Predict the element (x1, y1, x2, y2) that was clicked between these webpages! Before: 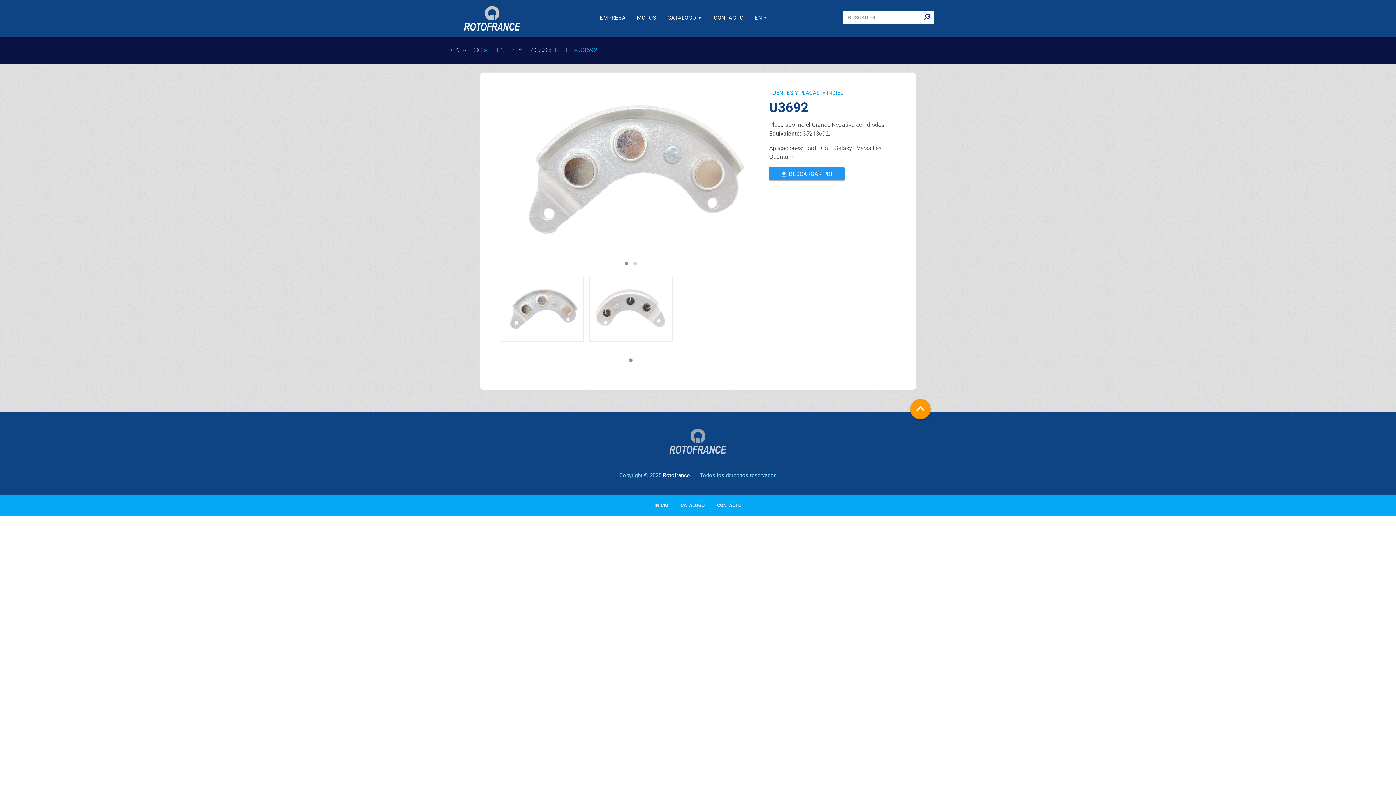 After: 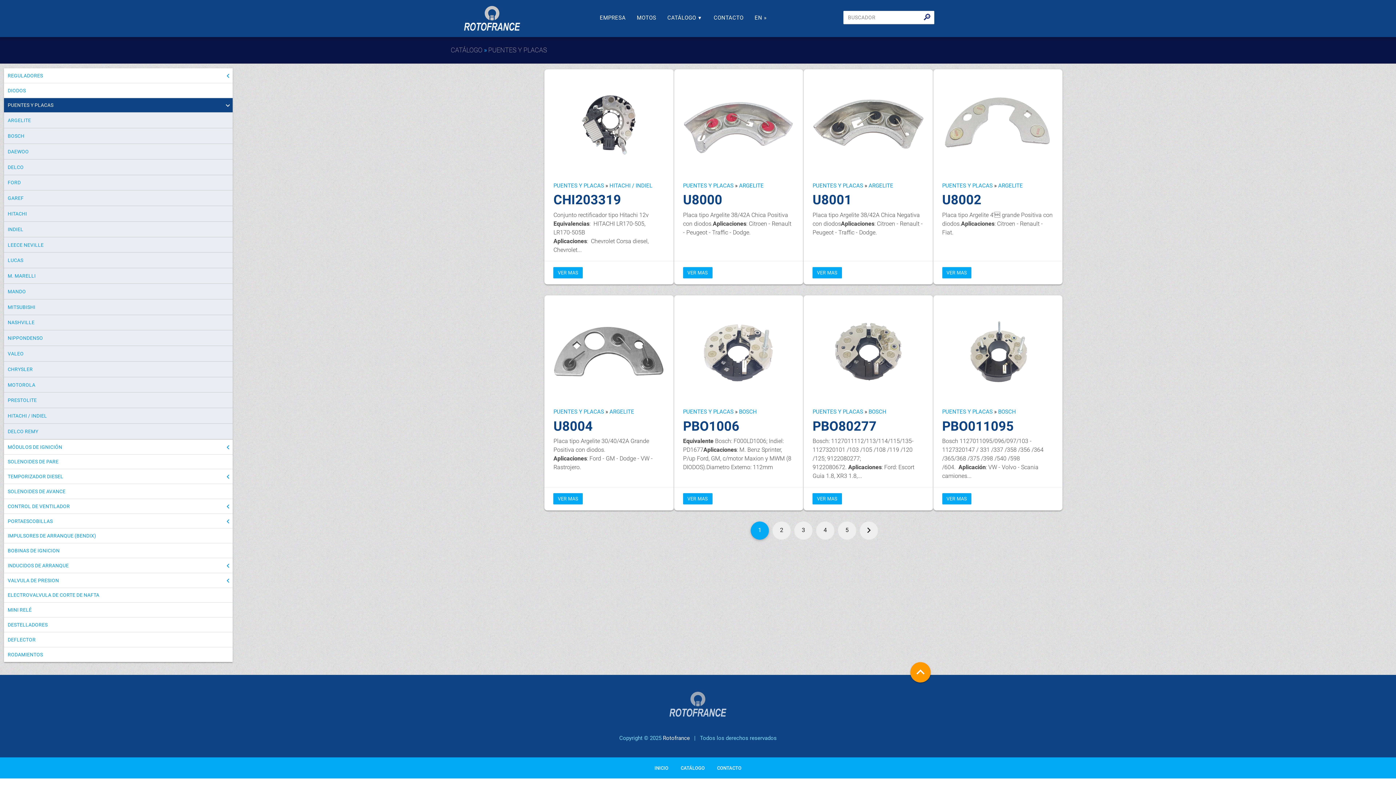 Action: bbox: (488, 46, 547, 53) label: PUENTES Y PLACAS